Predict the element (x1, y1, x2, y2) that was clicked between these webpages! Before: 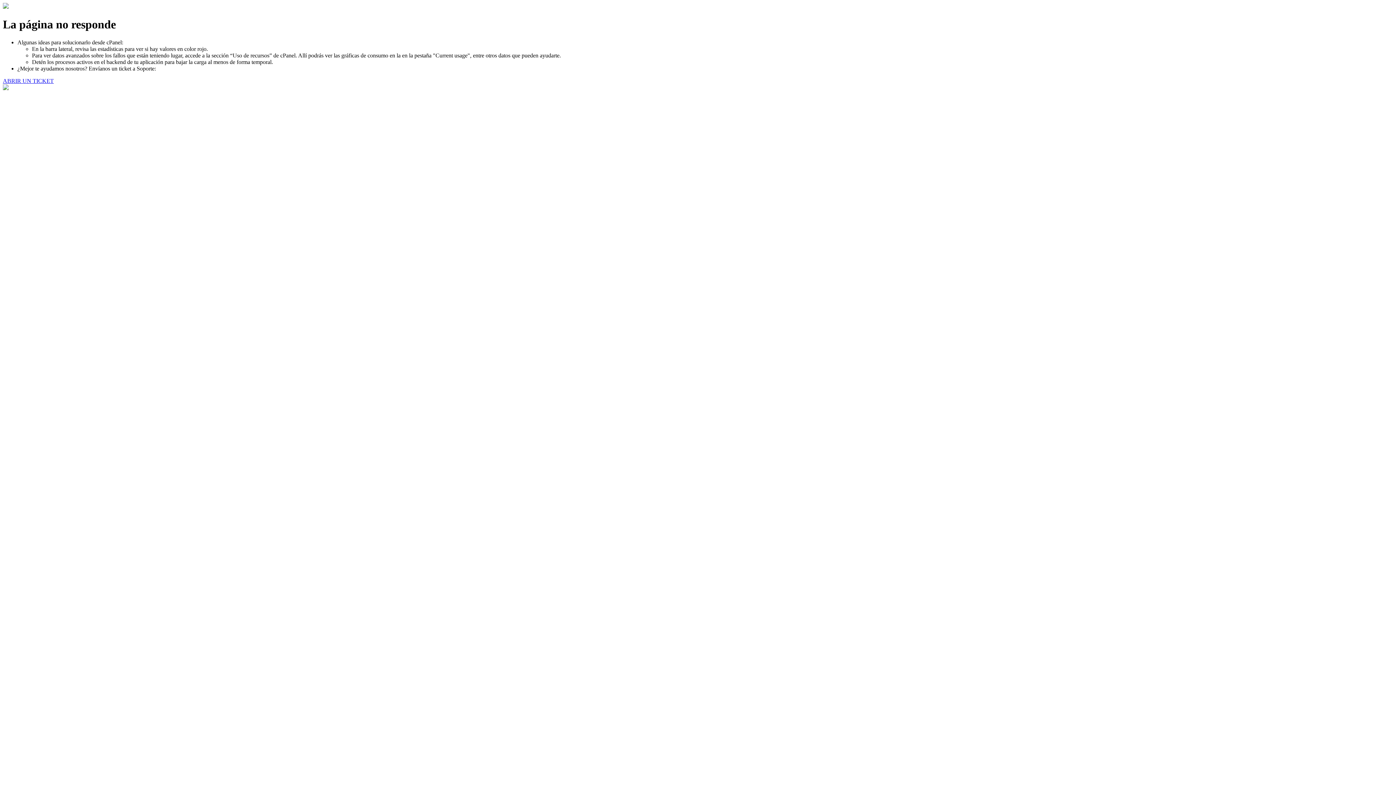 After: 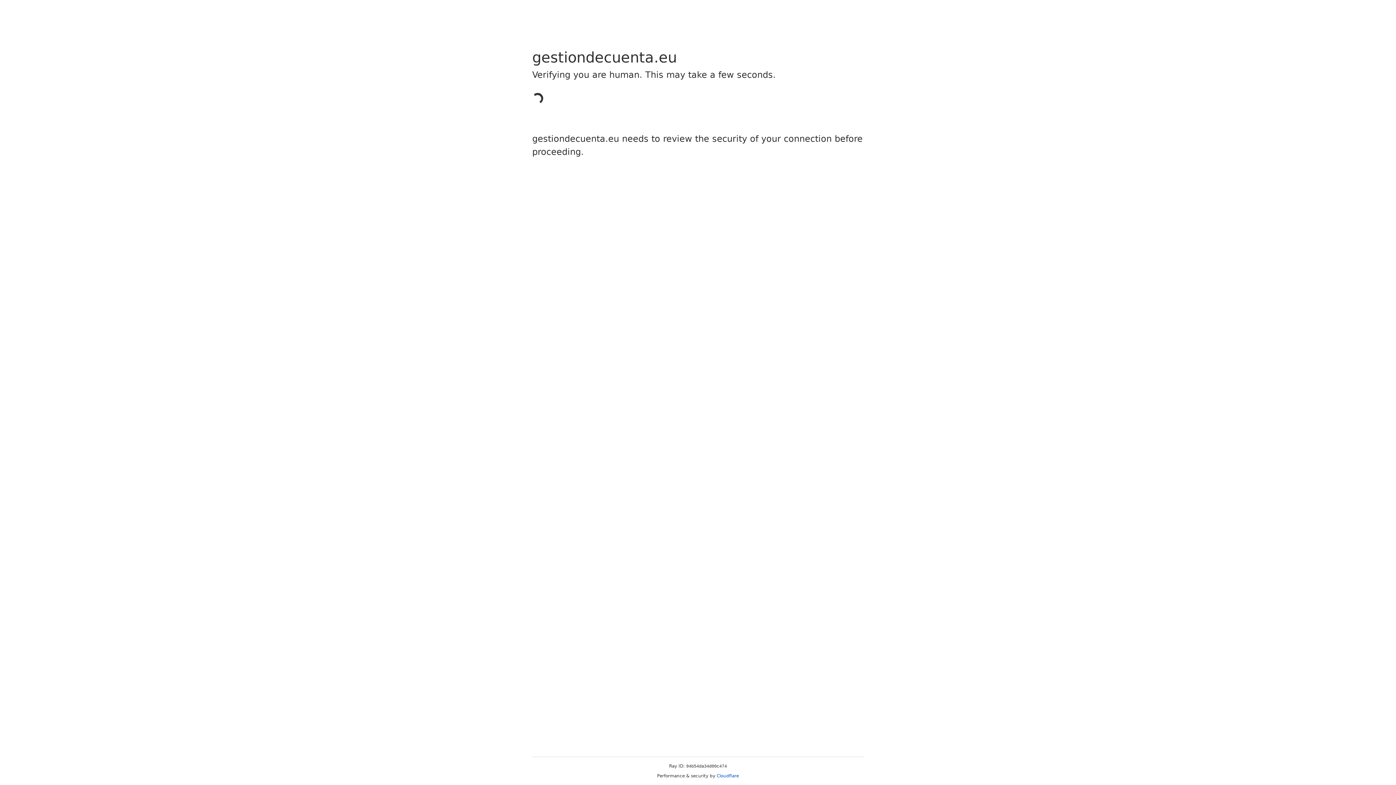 Action: bbox: (2, 77, 53, 83) label: ABRIR UN TICKET